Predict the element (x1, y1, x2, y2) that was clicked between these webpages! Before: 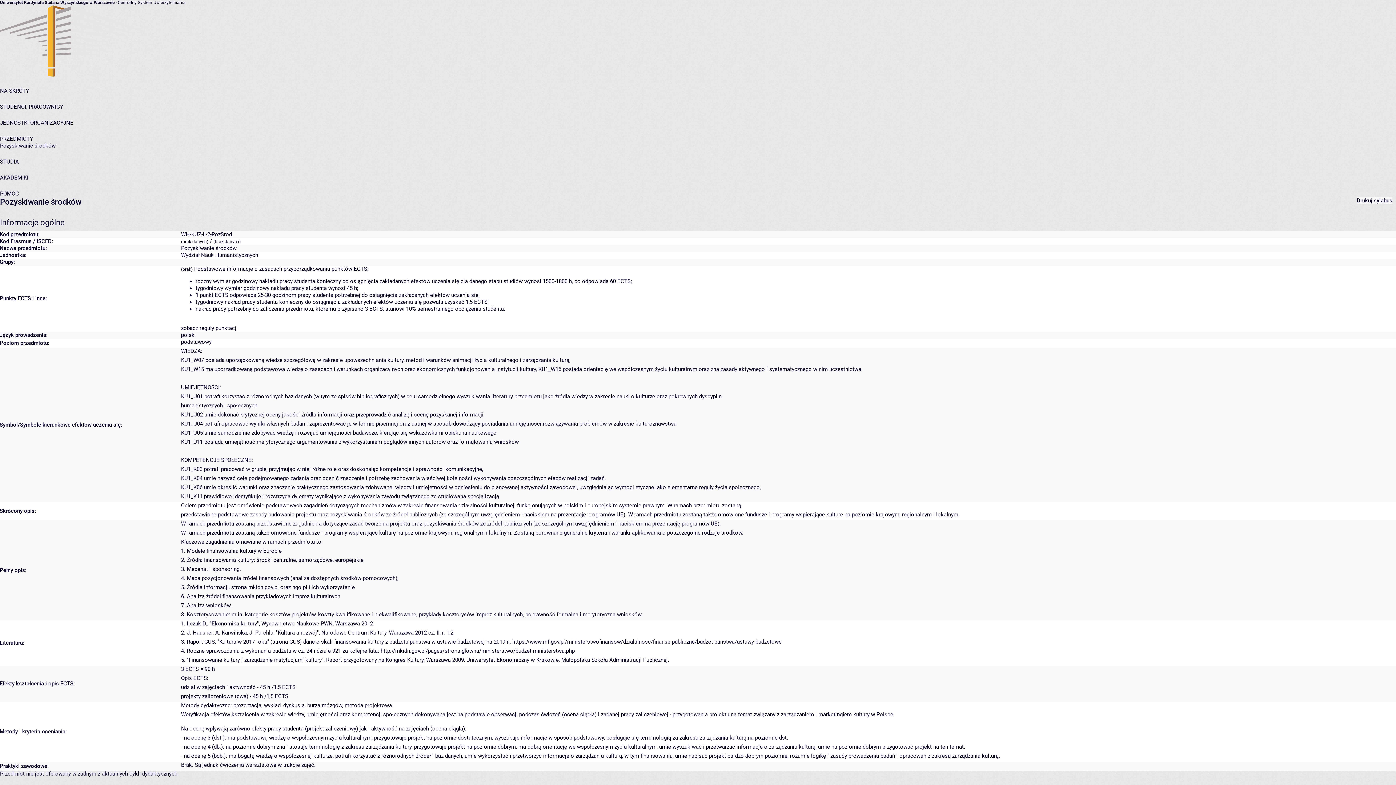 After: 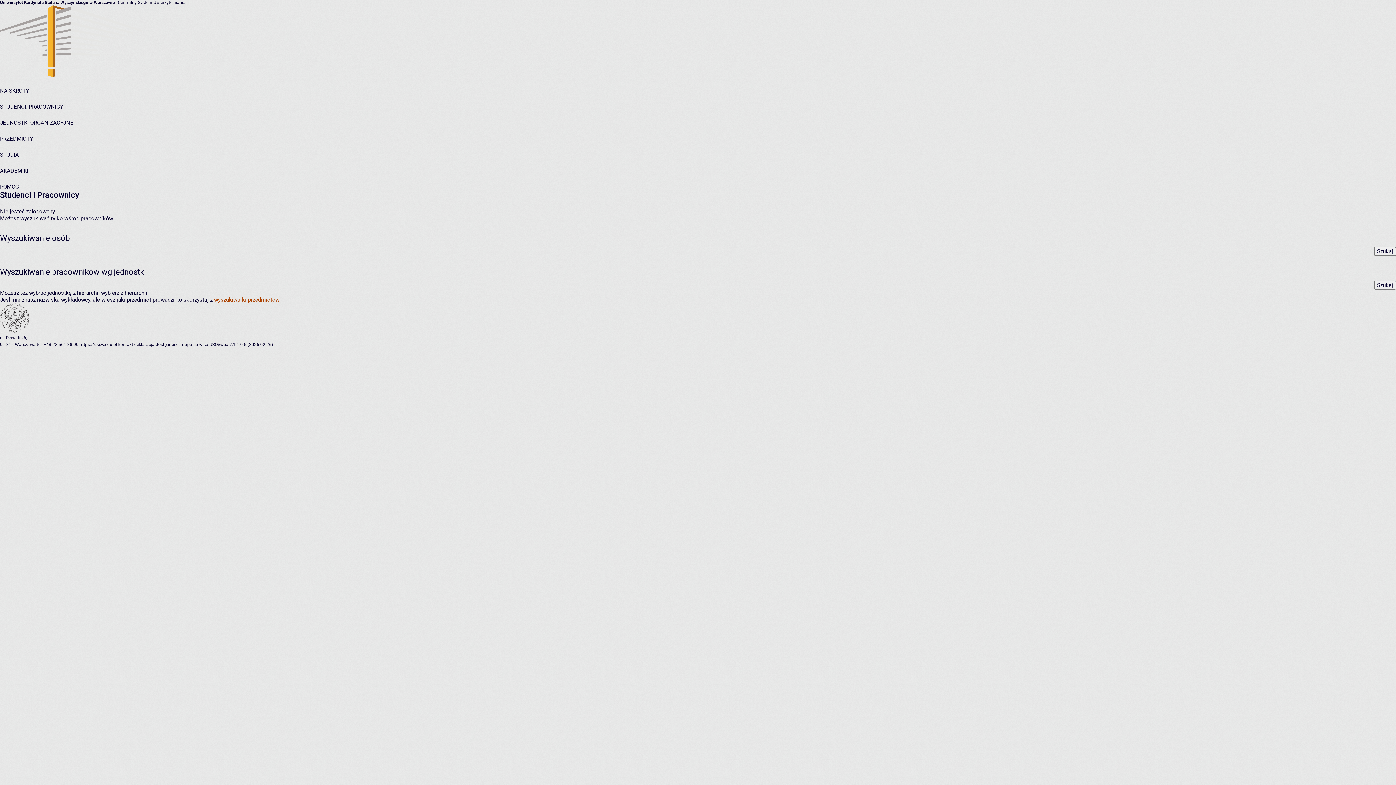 Action: label: STUDENCI, PRACOWNICY bbox: (0, 103, 63, 110)